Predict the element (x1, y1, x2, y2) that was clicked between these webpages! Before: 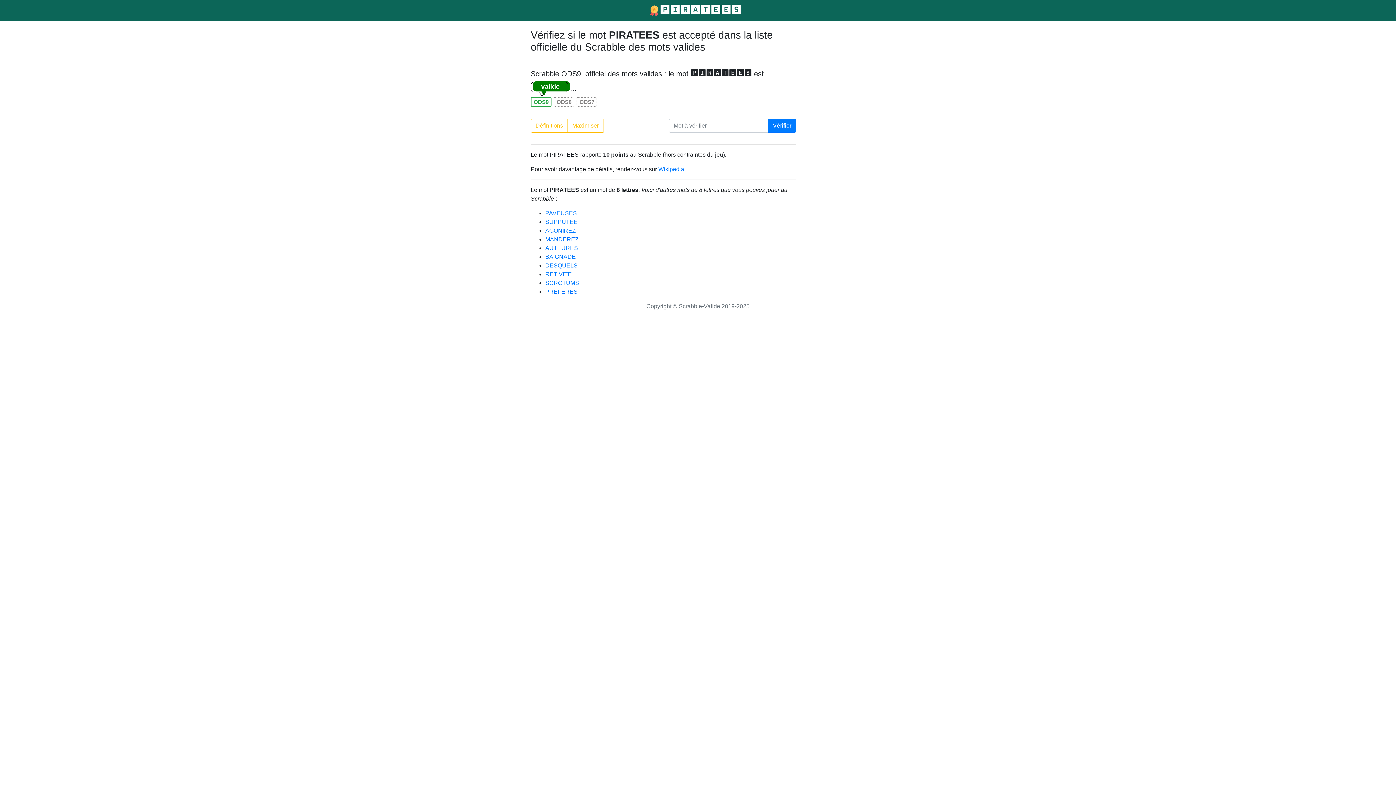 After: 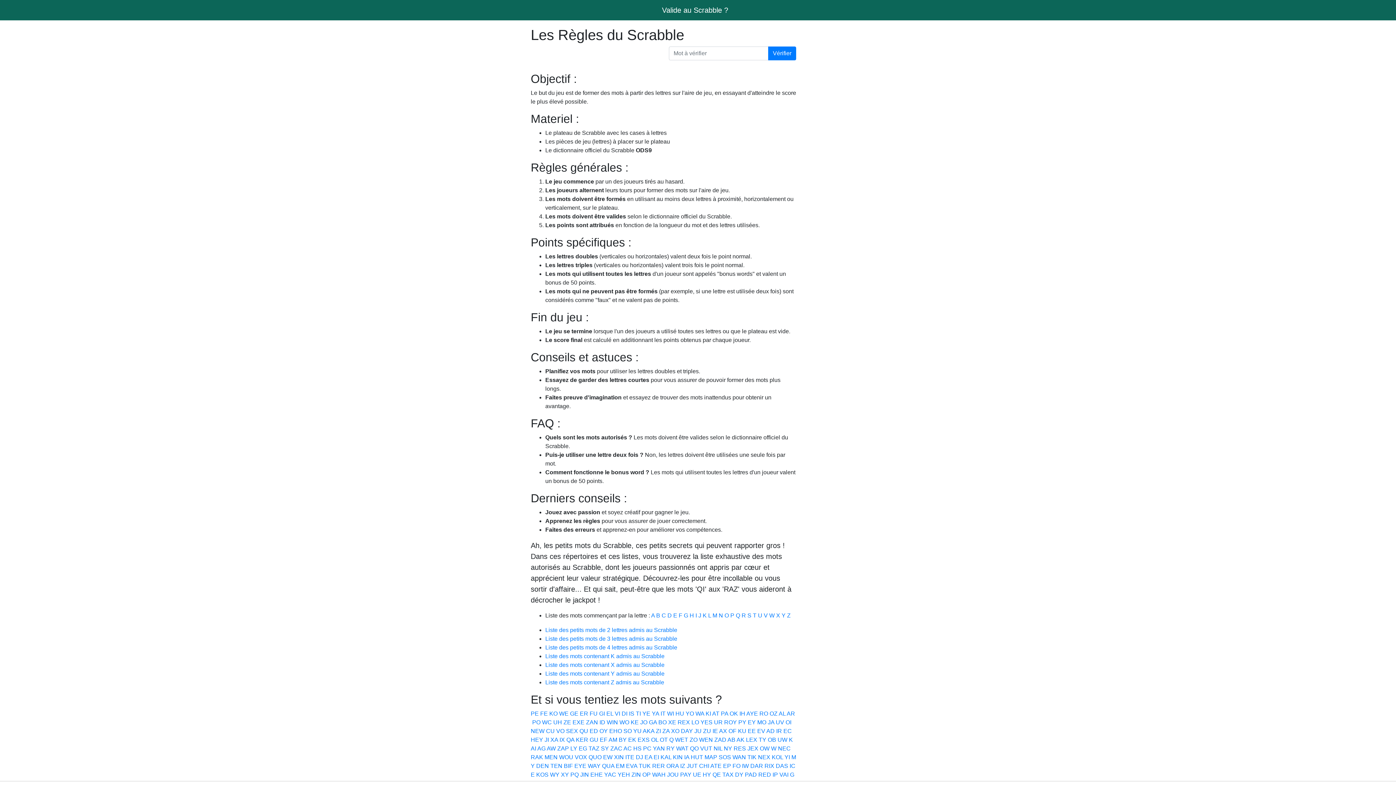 Action: label: PIRATEES bbox: (649, 2, 741, 18)